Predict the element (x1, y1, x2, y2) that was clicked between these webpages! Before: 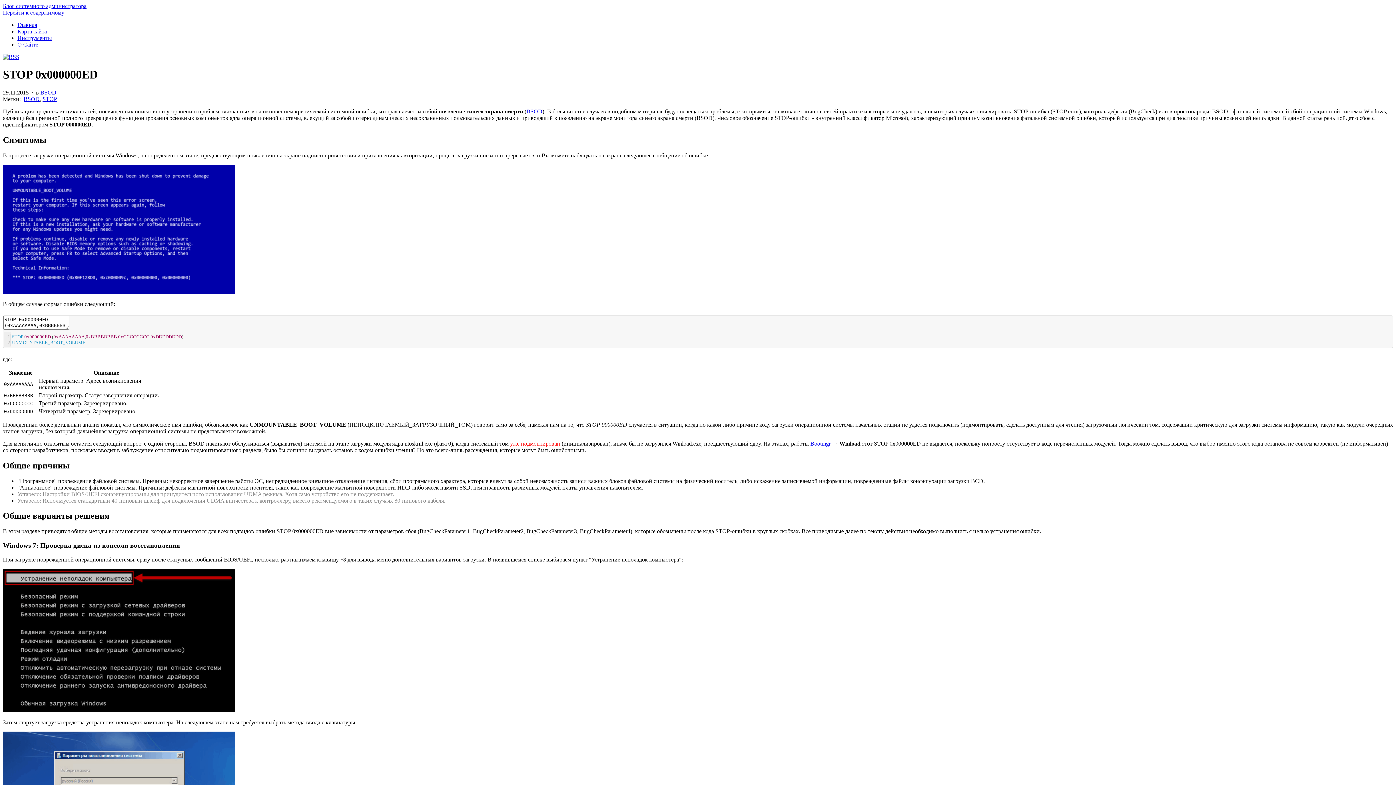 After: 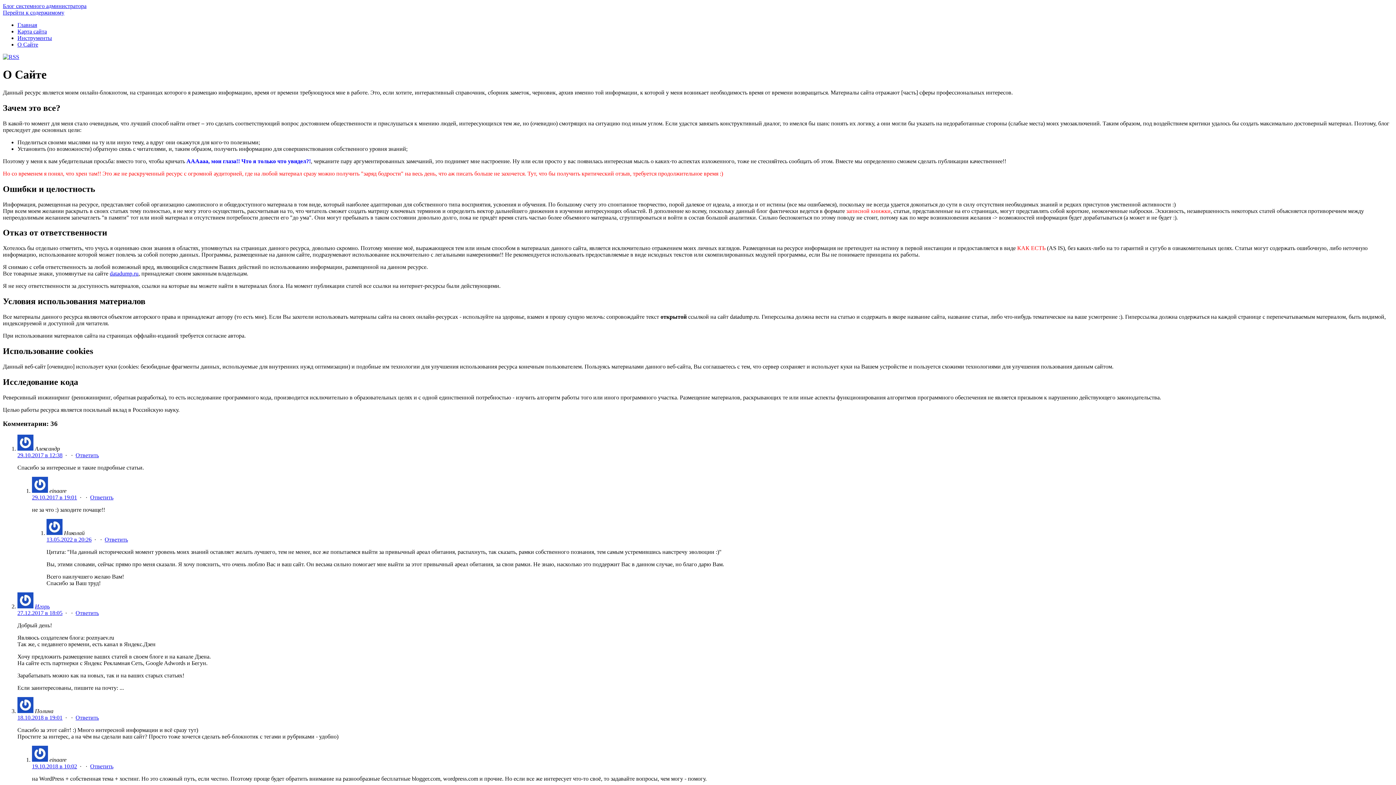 Action: label: О Сайте bbox: (17, 41, 38, 47)